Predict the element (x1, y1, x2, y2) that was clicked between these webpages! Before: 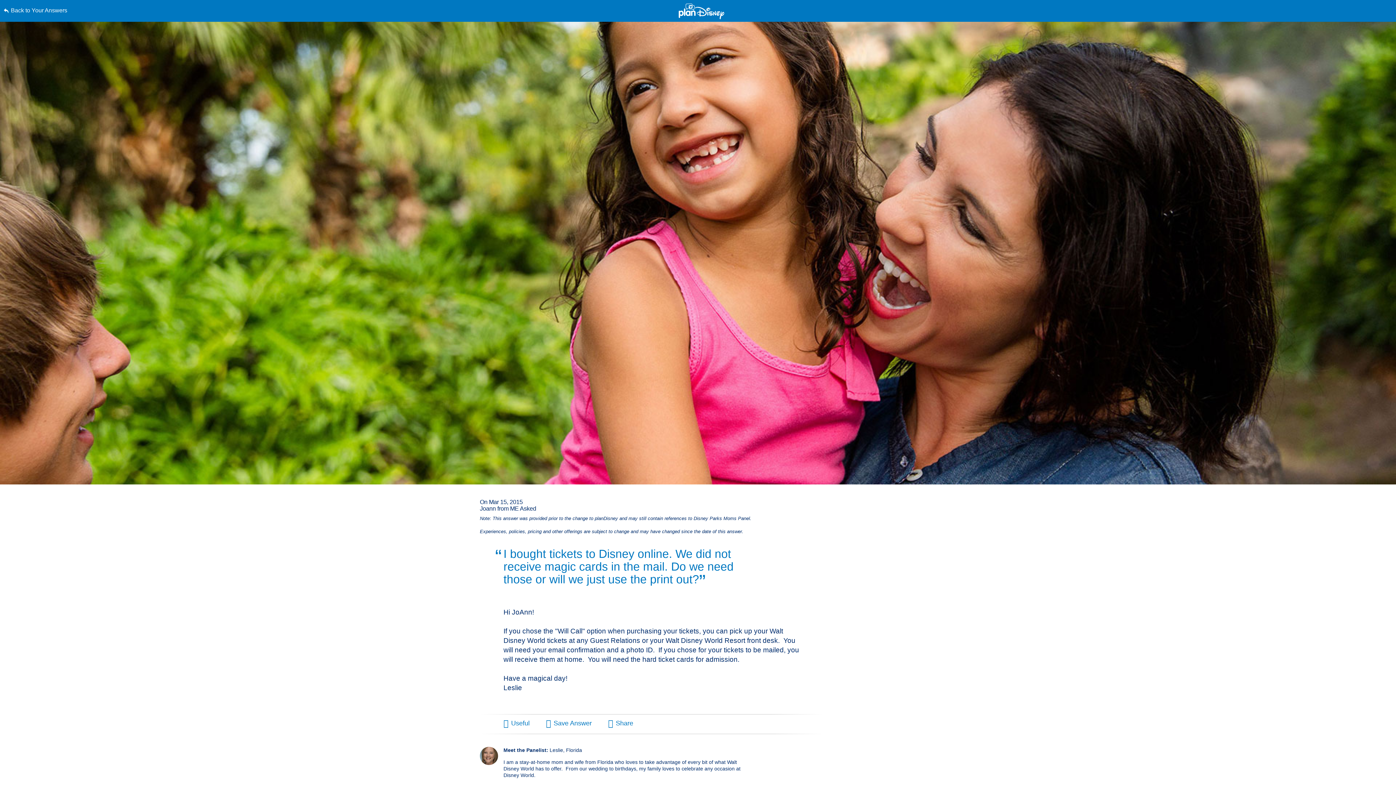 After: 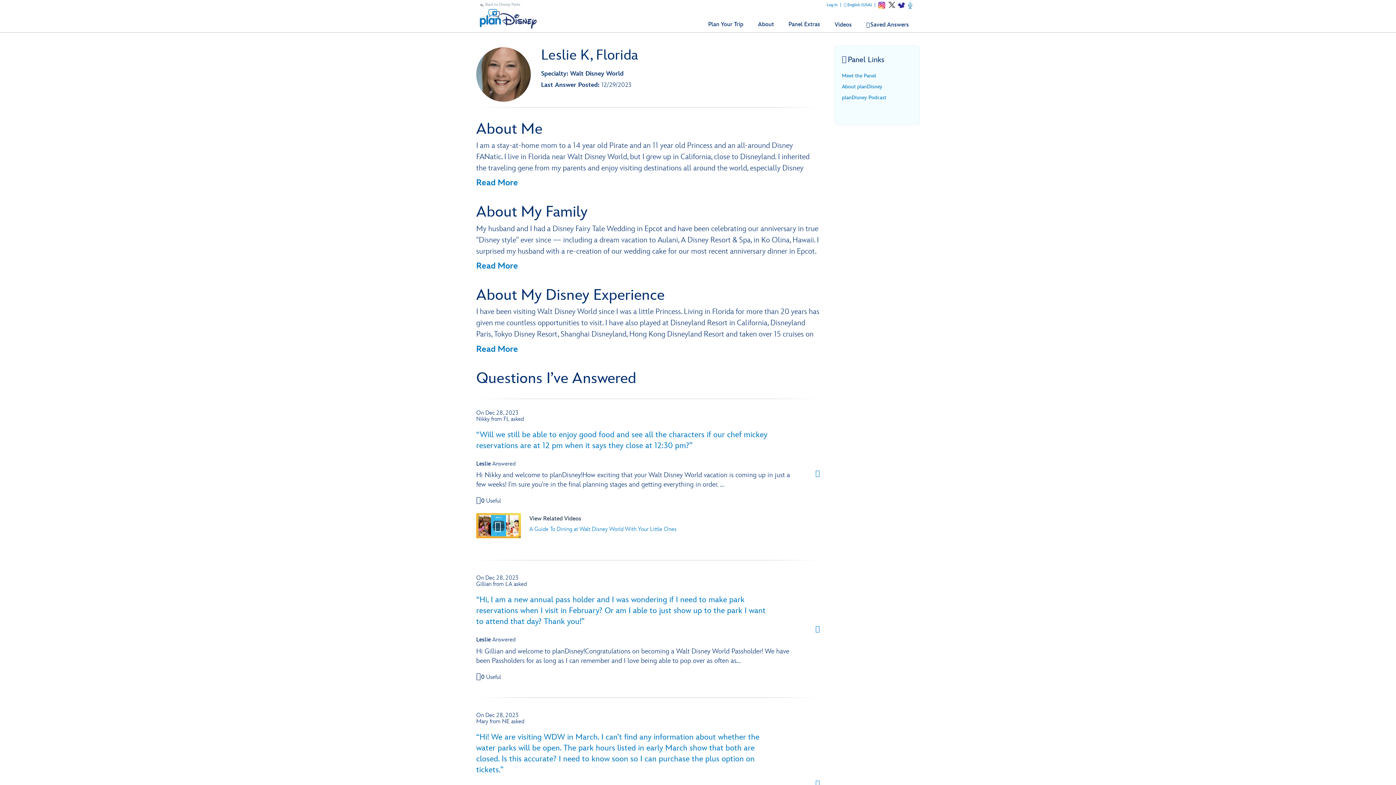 Action: label: Learn More About Leslie bbox: (480, 747, 498, 765)